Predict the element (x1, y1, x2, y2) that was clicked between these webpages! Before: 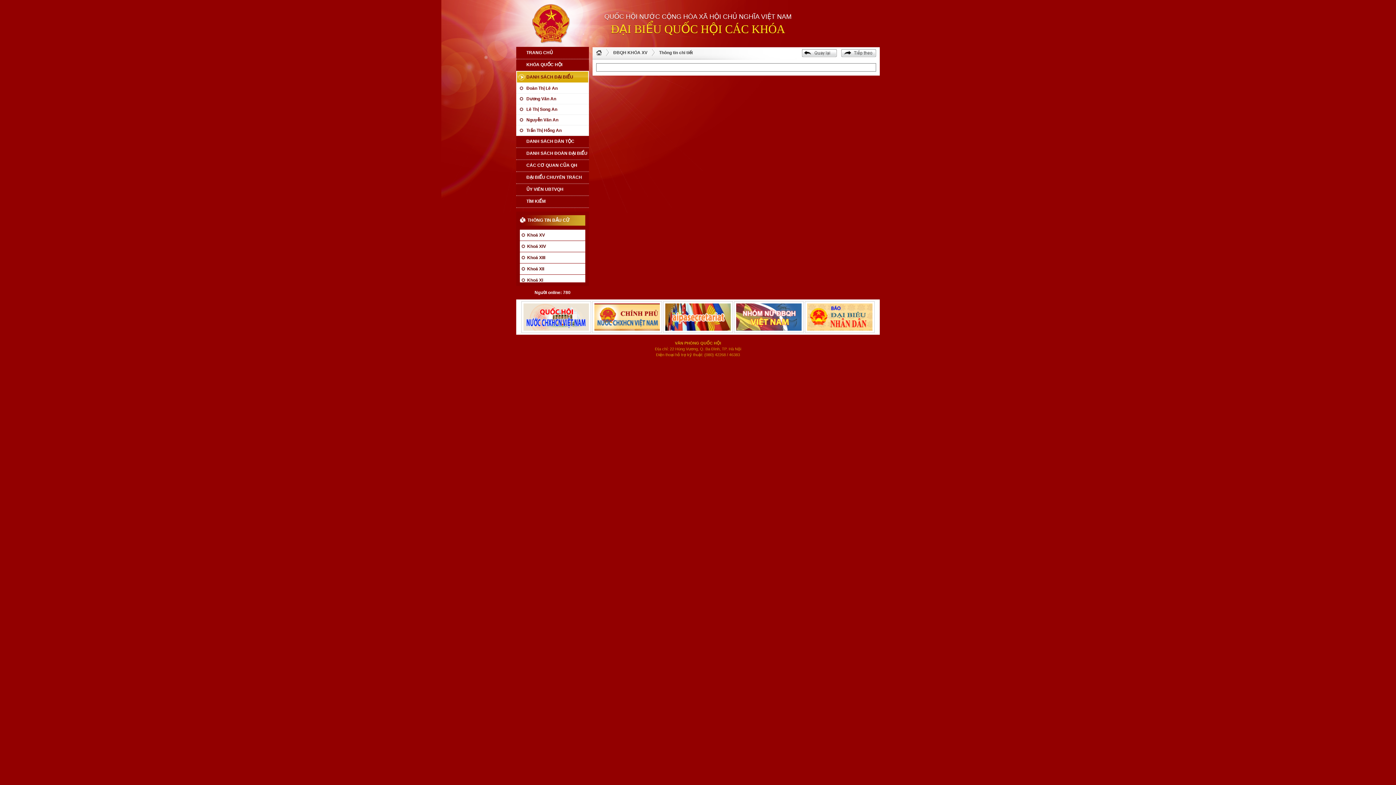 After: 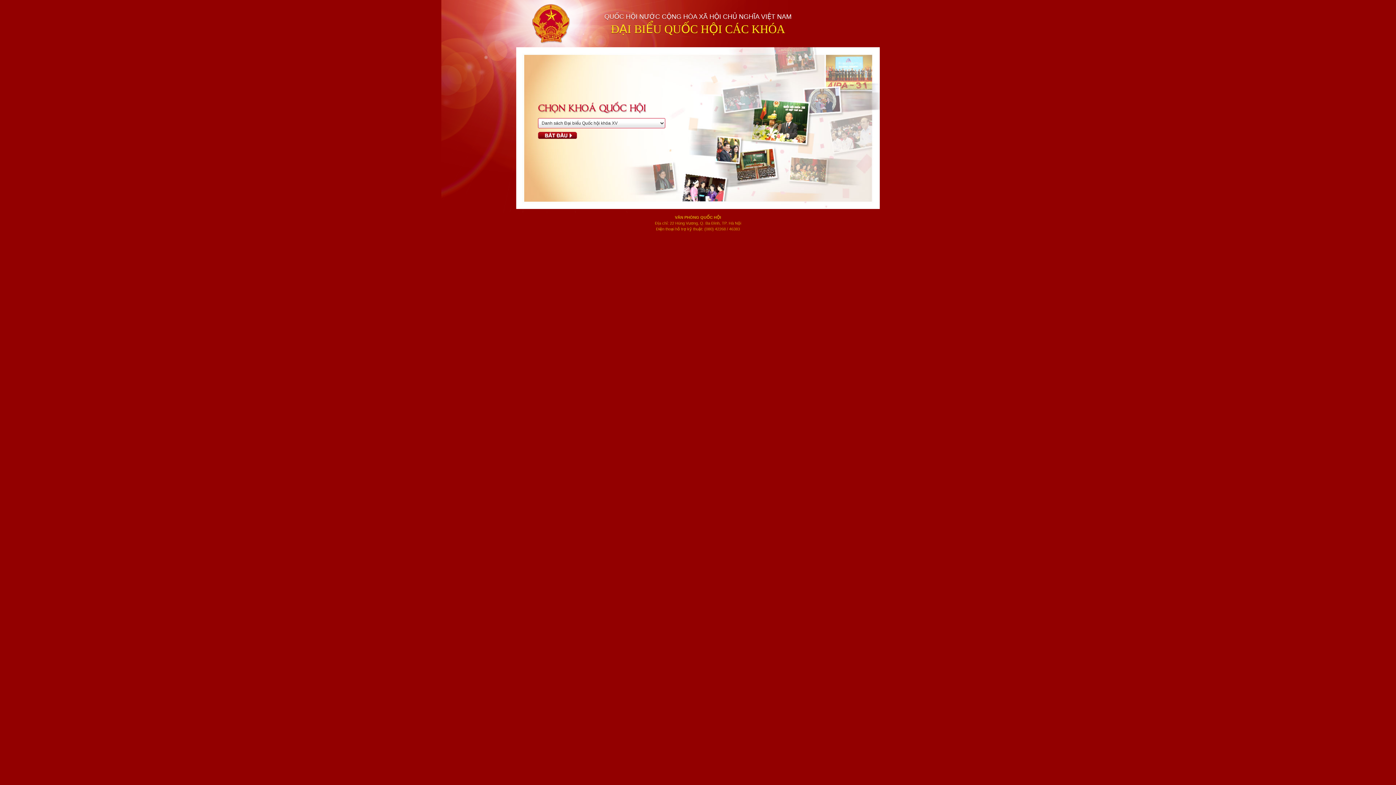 Action: bbox: (516, 46, 589, 59) label: TRANG CHỦ